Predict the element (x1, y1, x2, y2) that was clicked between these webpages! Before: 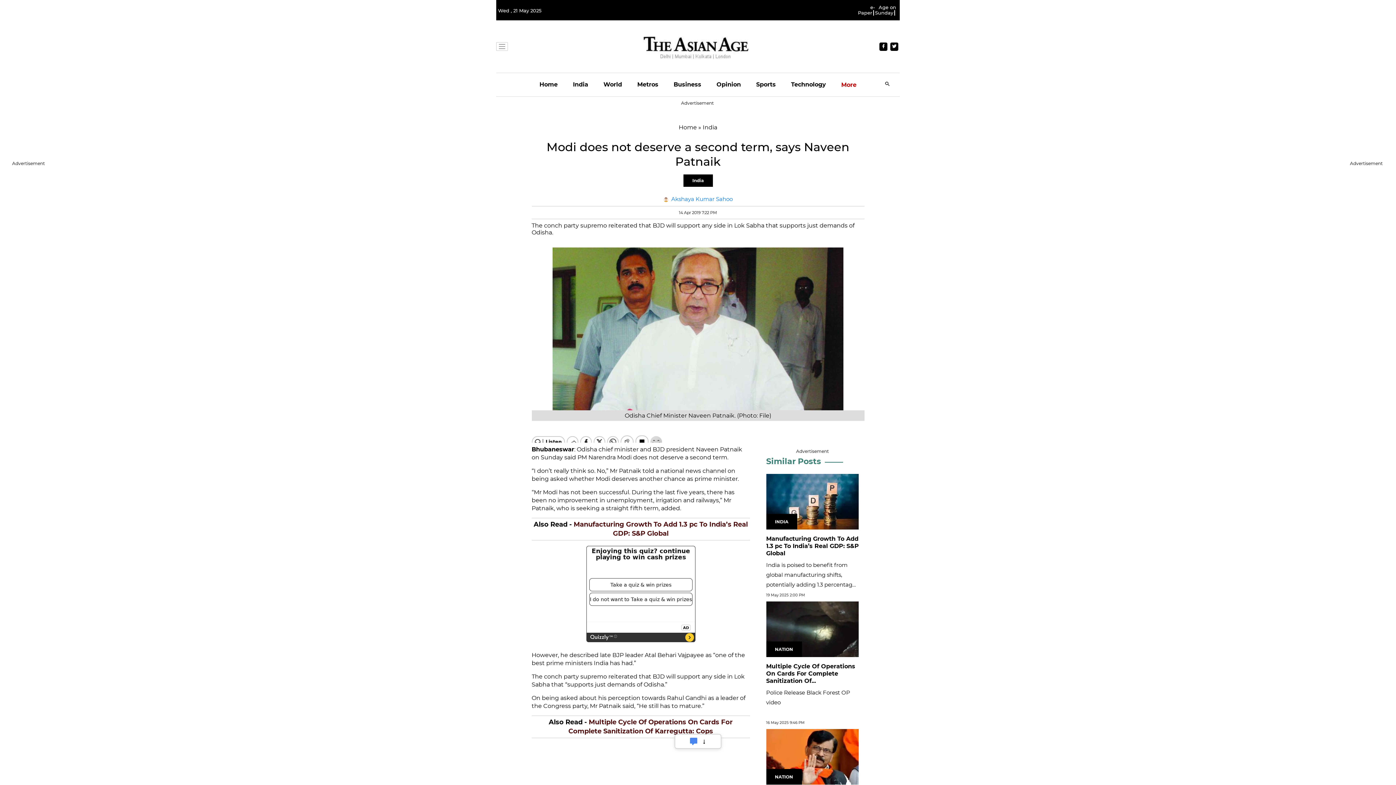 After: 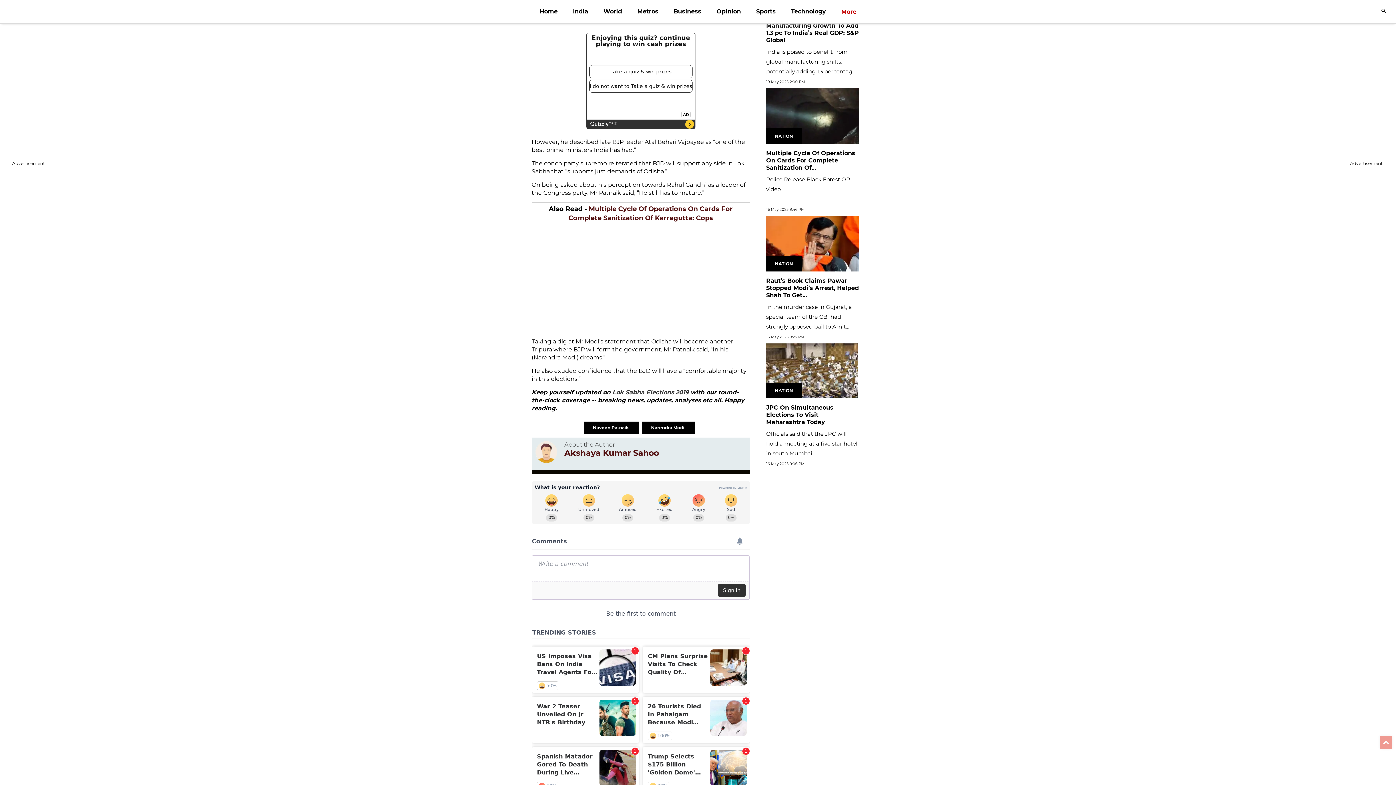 Action: bbox: (612, 777, 690, 784) label: Lok Sabha Elections 2019 